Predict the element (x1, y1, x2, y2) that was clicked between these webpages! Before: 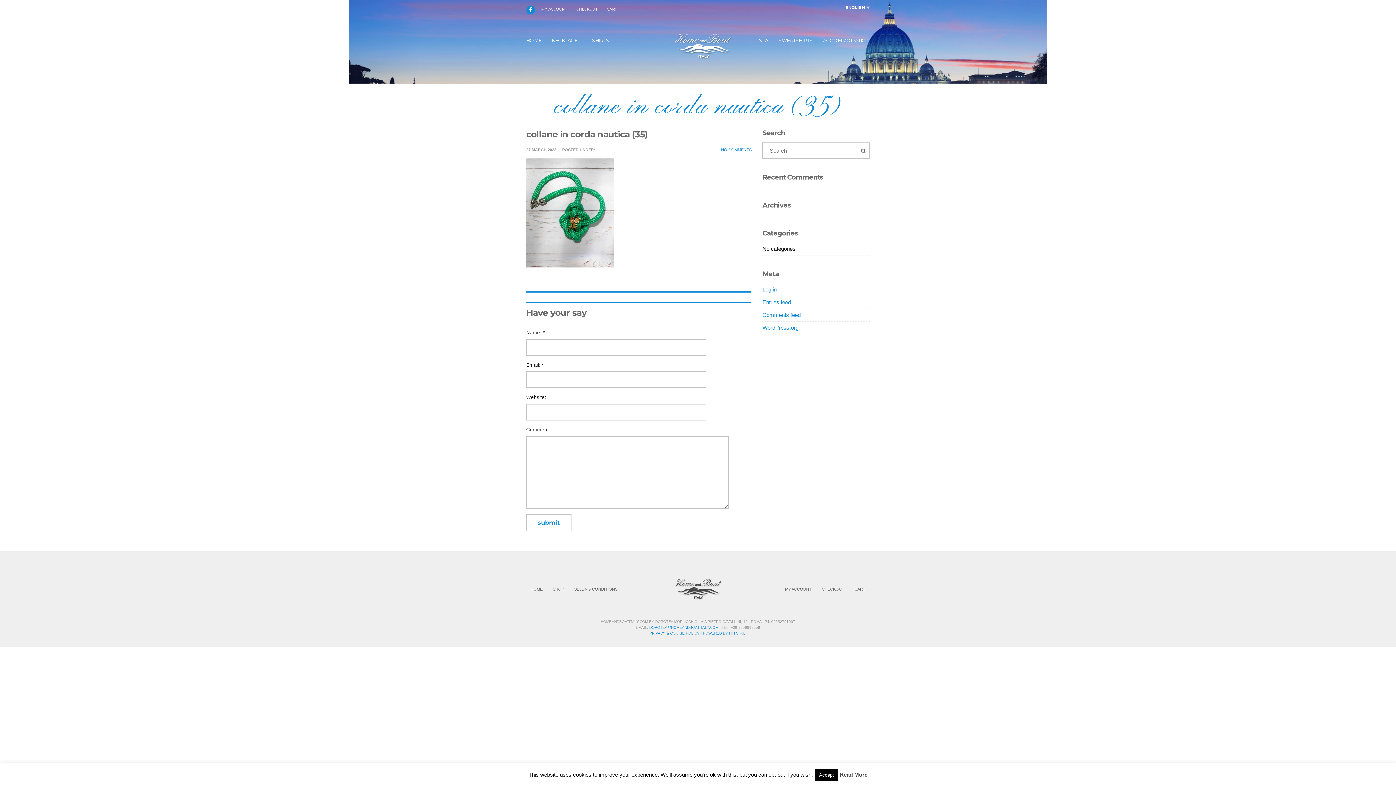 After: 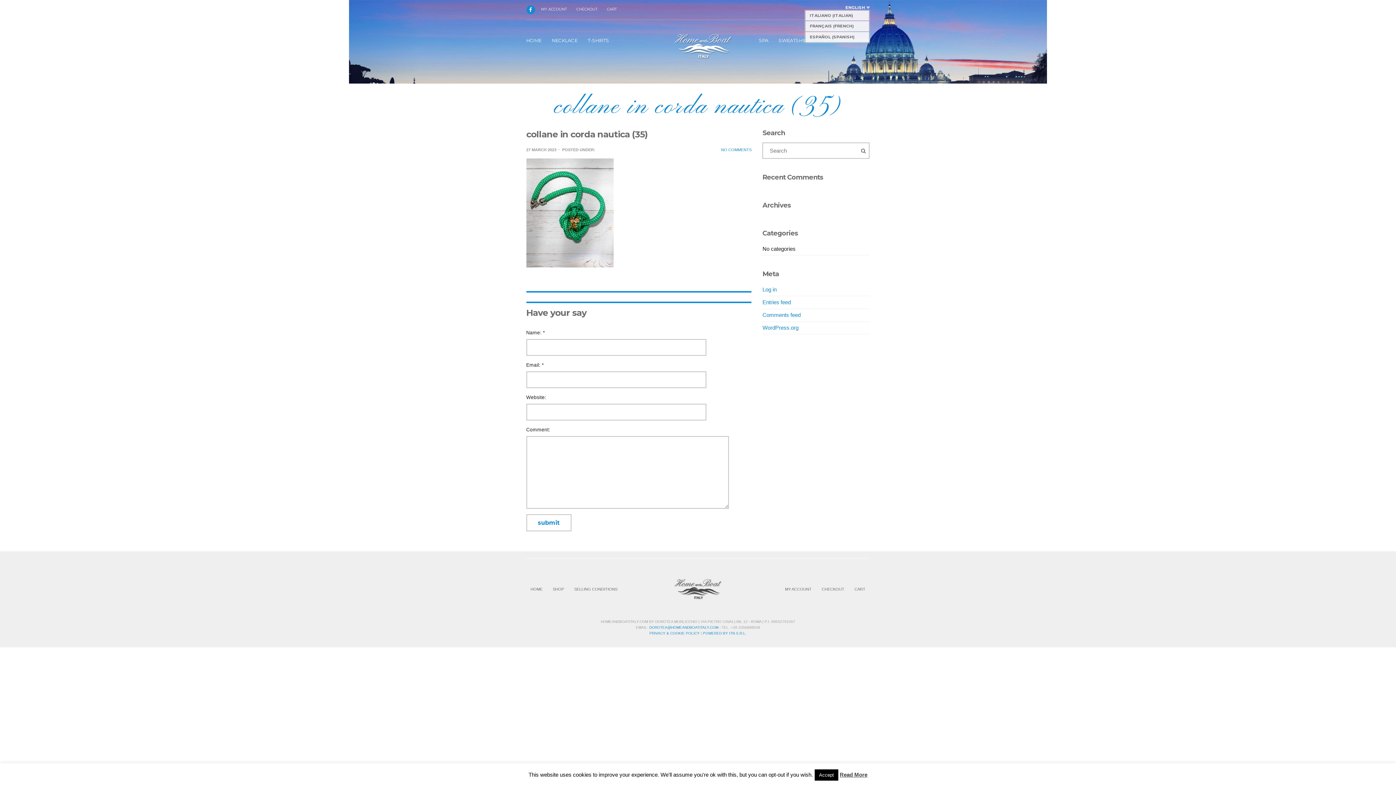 Action: label: ENGLISH bbox: (845, 5, 870, 9)